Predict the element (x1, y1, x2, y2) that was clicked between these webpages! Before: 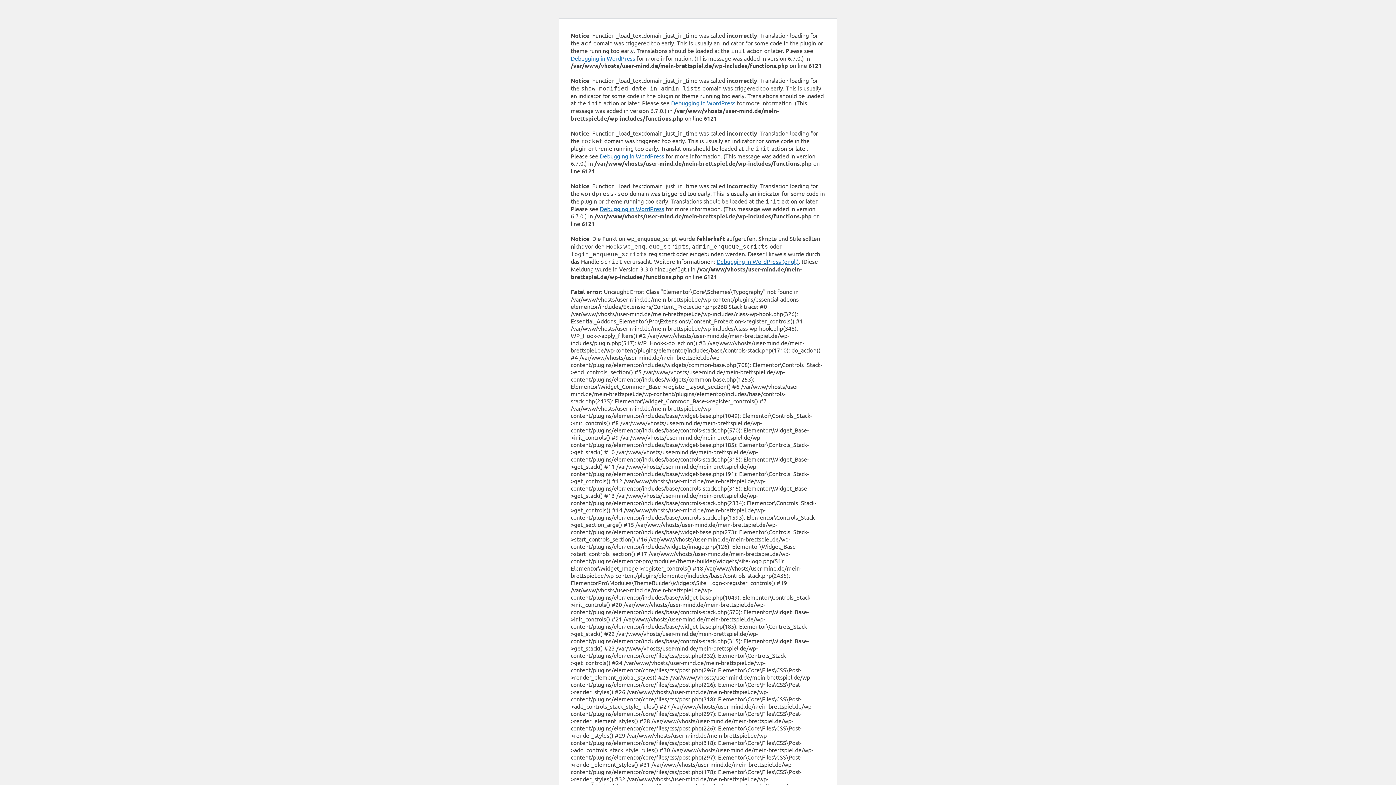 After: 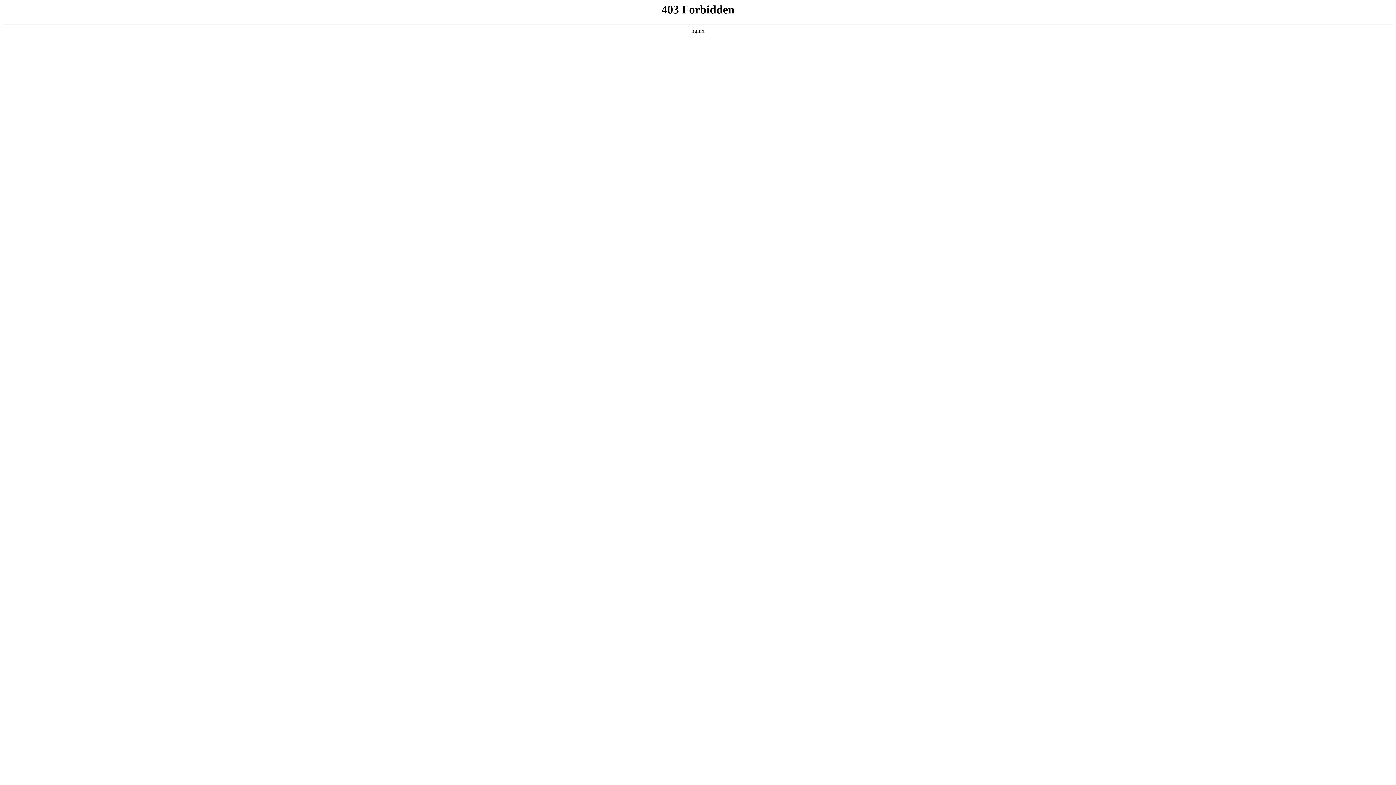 Action: bbox: (671, 99, 735, 106) label: Debugging in WordPress